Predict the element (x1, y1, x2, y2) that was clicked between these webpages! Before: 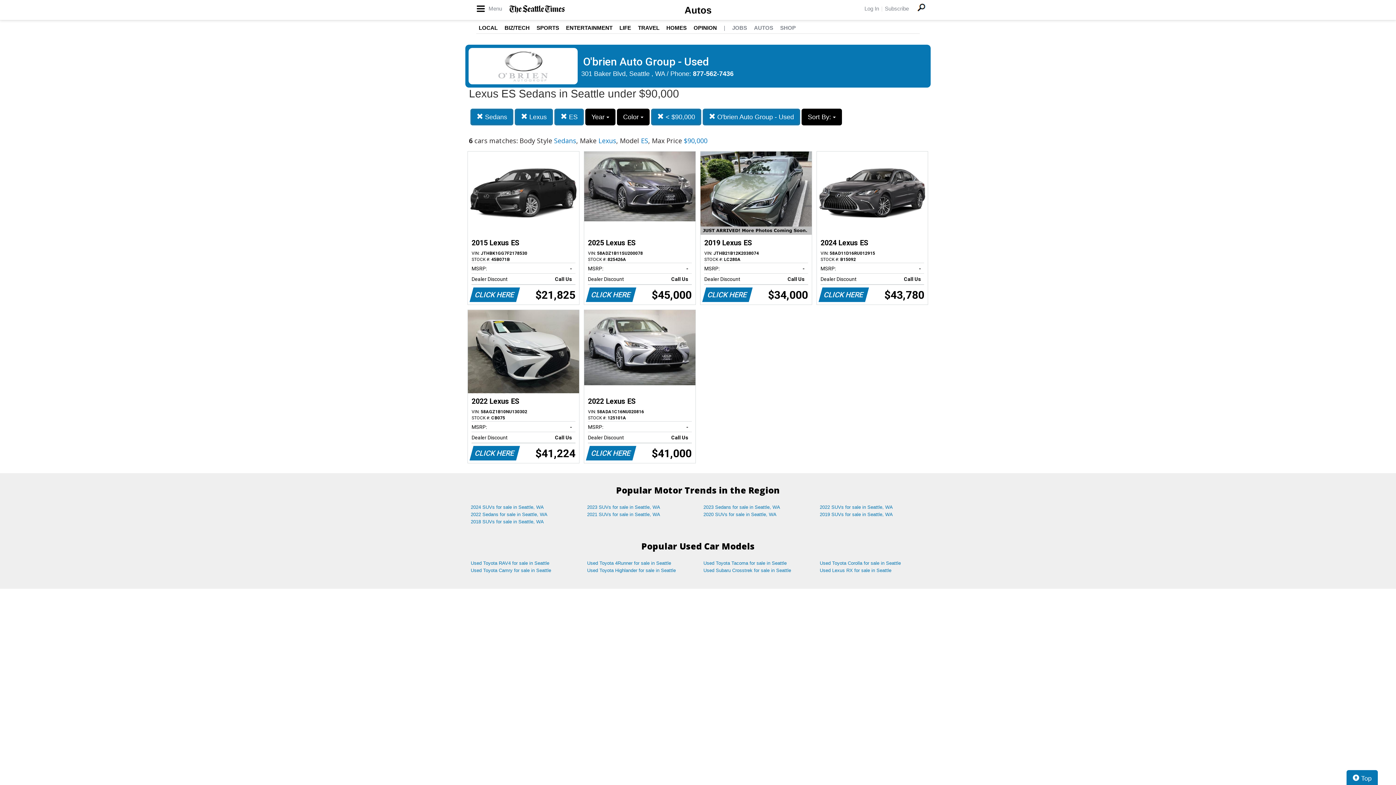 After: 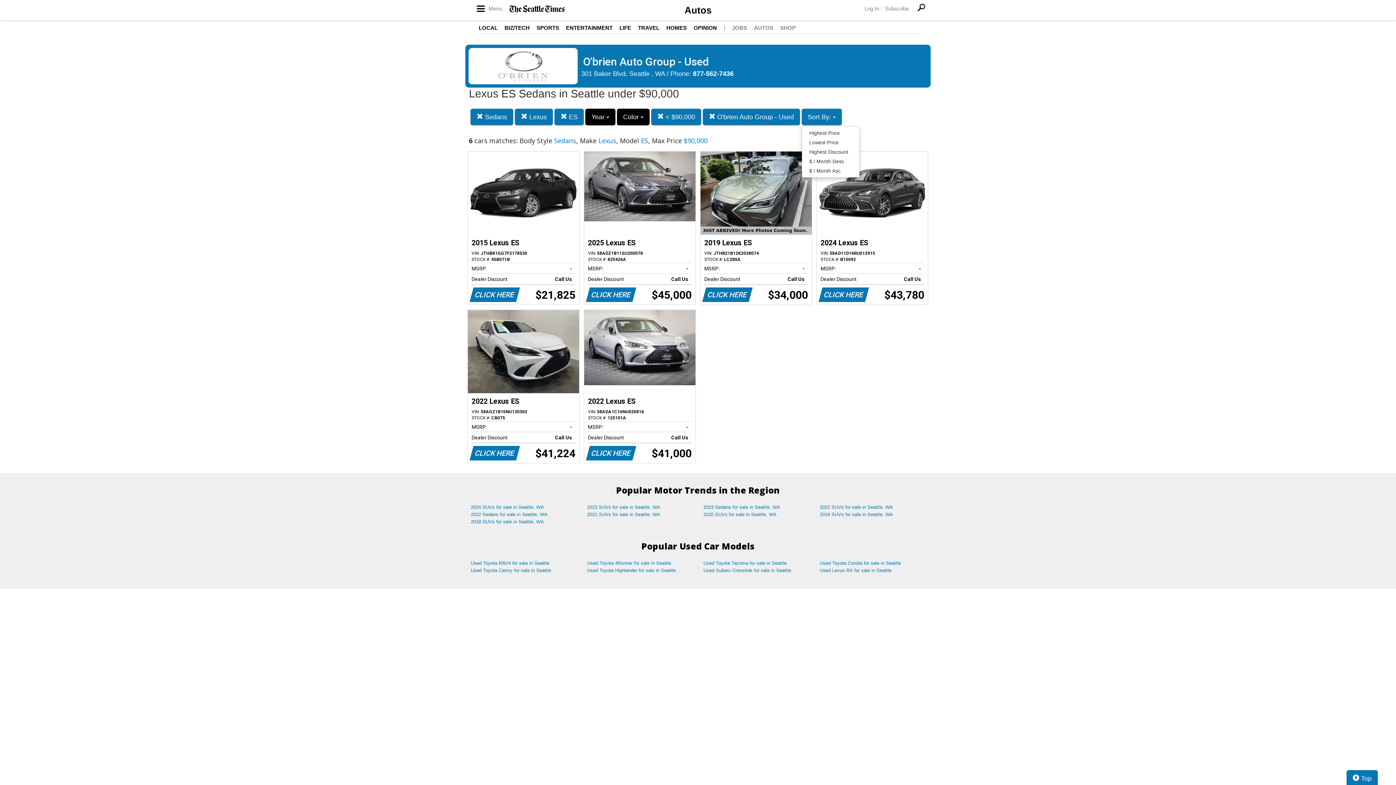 Action: bbox: (801, 108, 842, 125) label: Sort By: 